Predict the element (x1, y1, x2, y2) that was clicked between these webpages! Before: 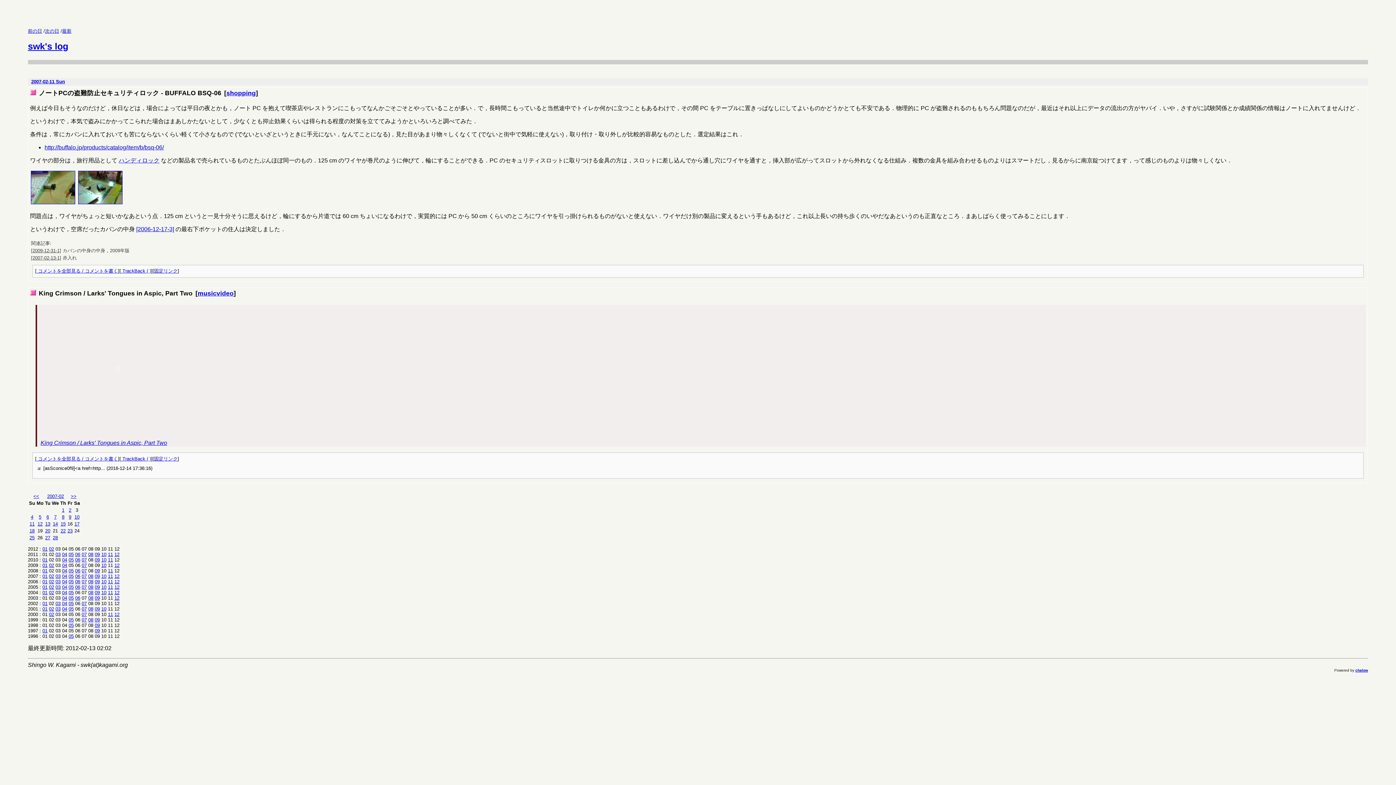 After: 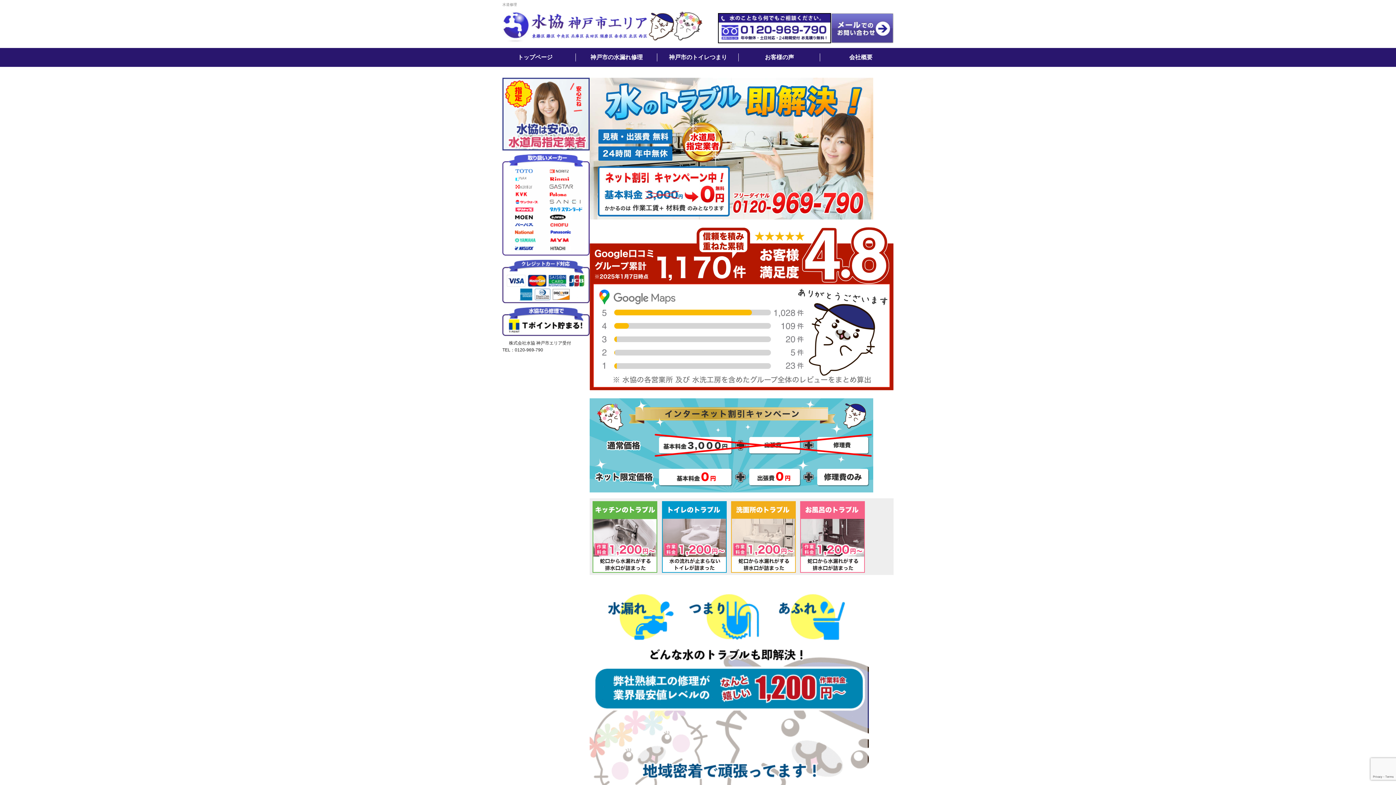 Action: bbox: (1355, 668, 1368, 672) label: chalow